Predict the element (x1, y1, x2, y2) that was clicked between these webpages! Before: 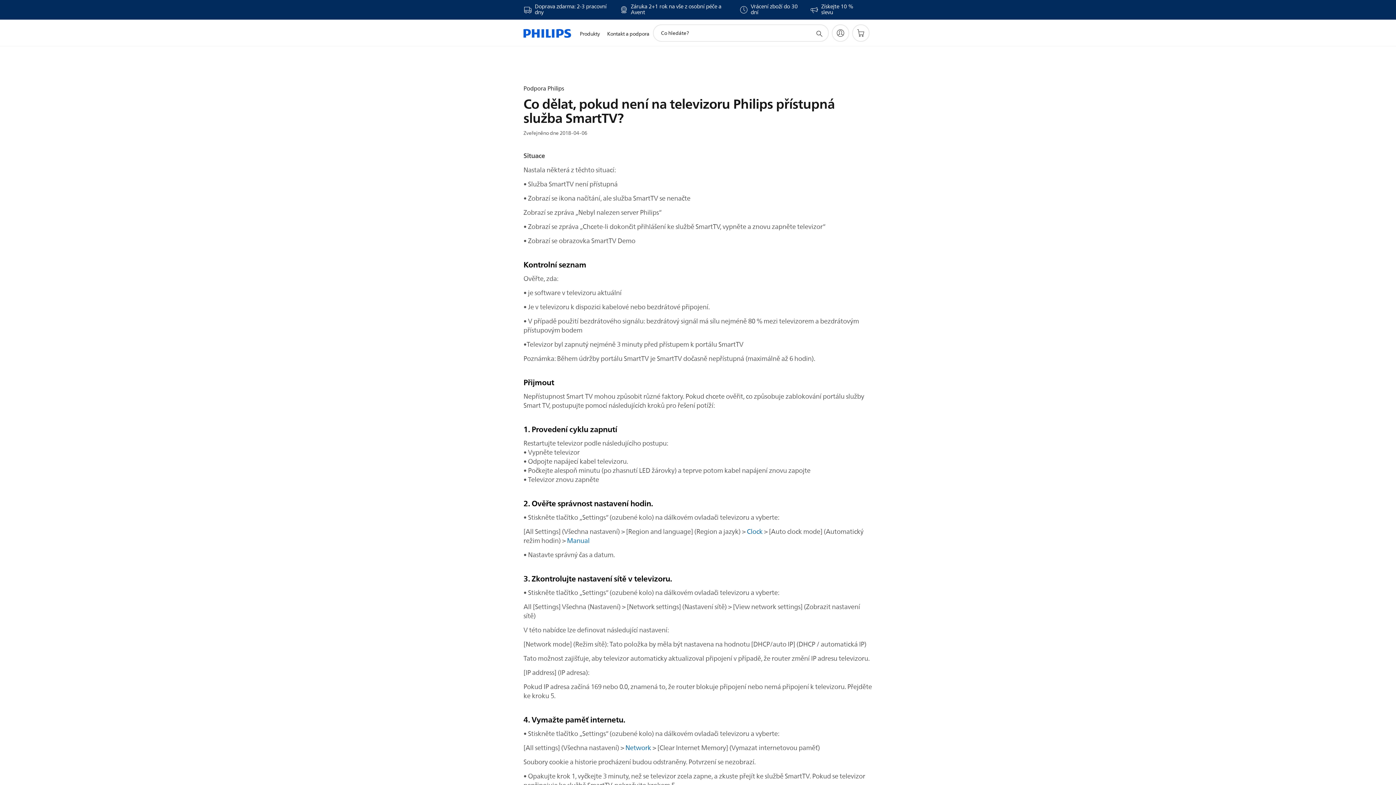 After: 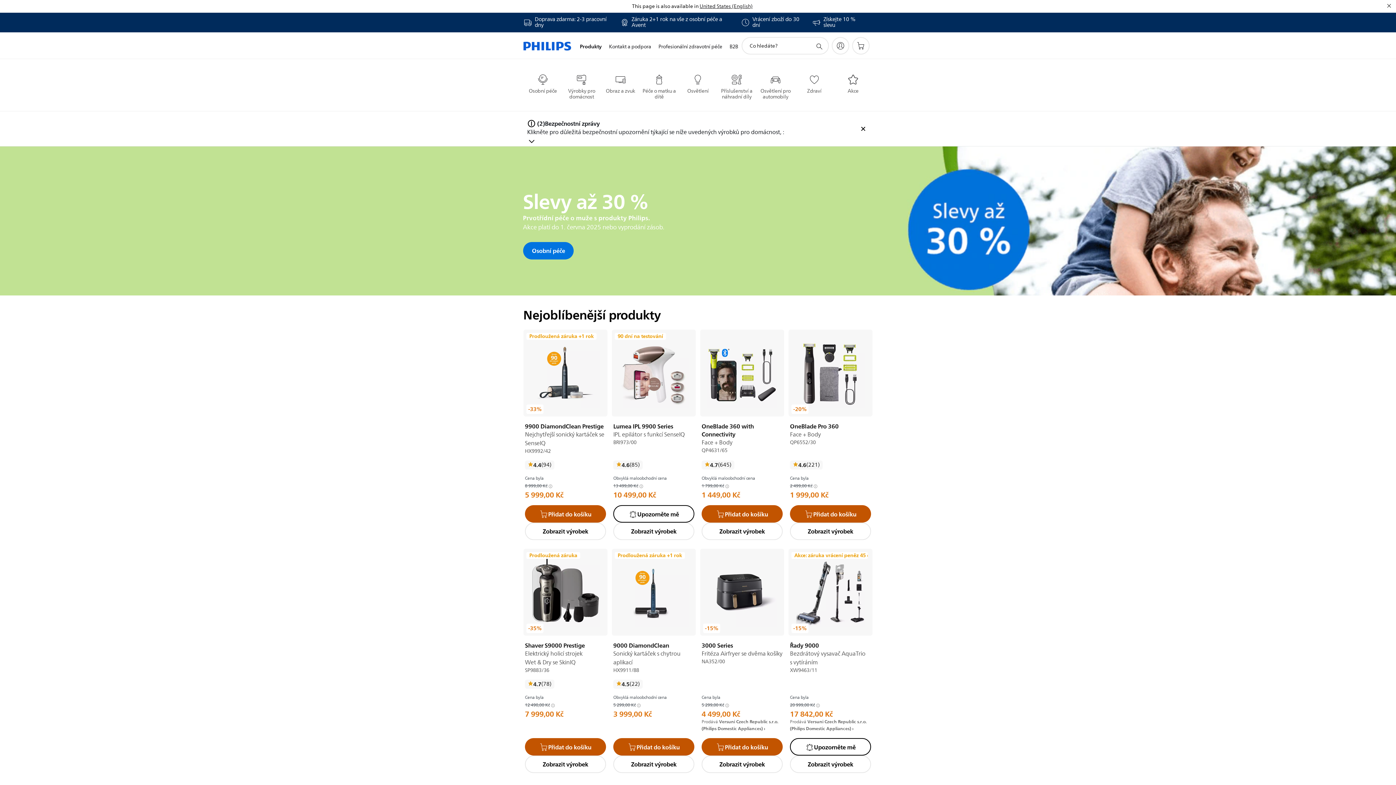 Action: bbox: (523, 19, 571, 46)